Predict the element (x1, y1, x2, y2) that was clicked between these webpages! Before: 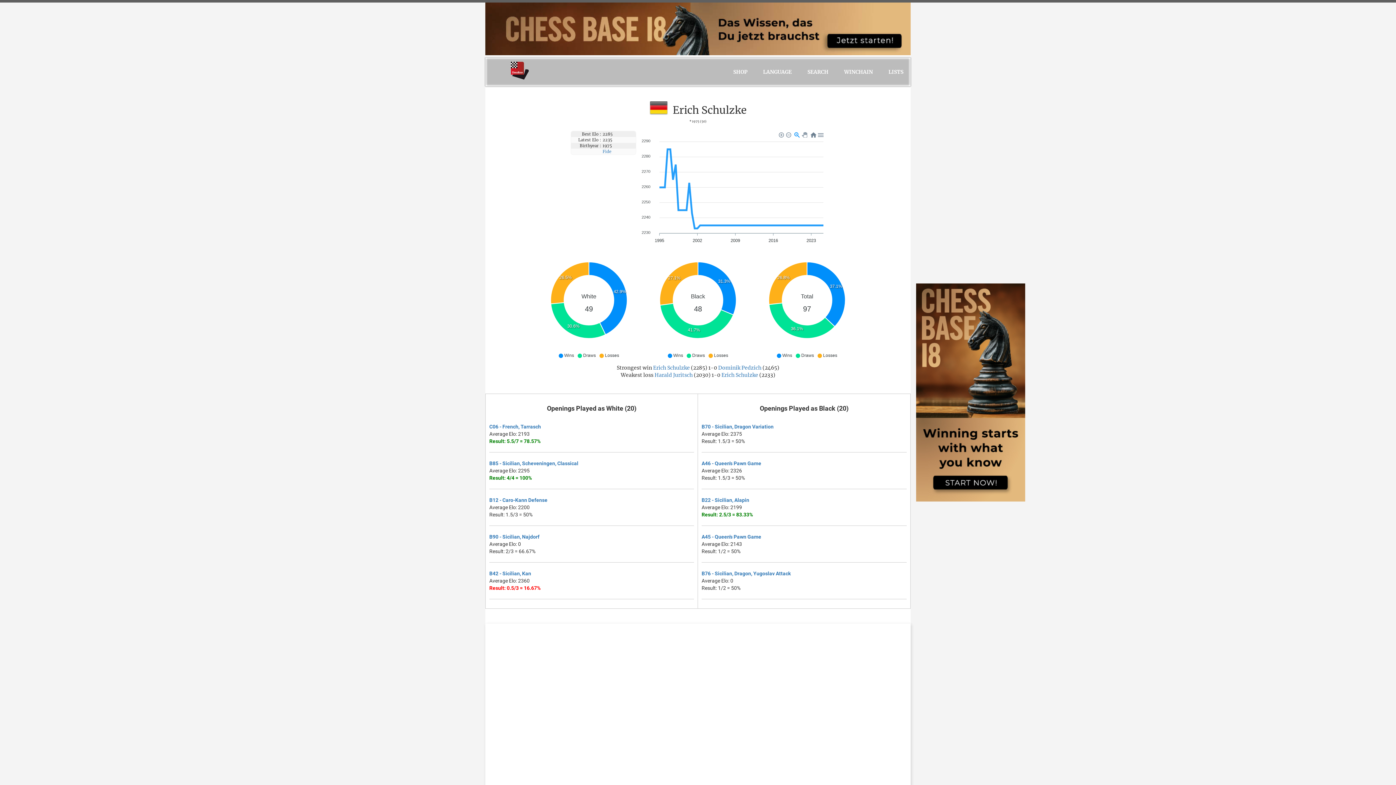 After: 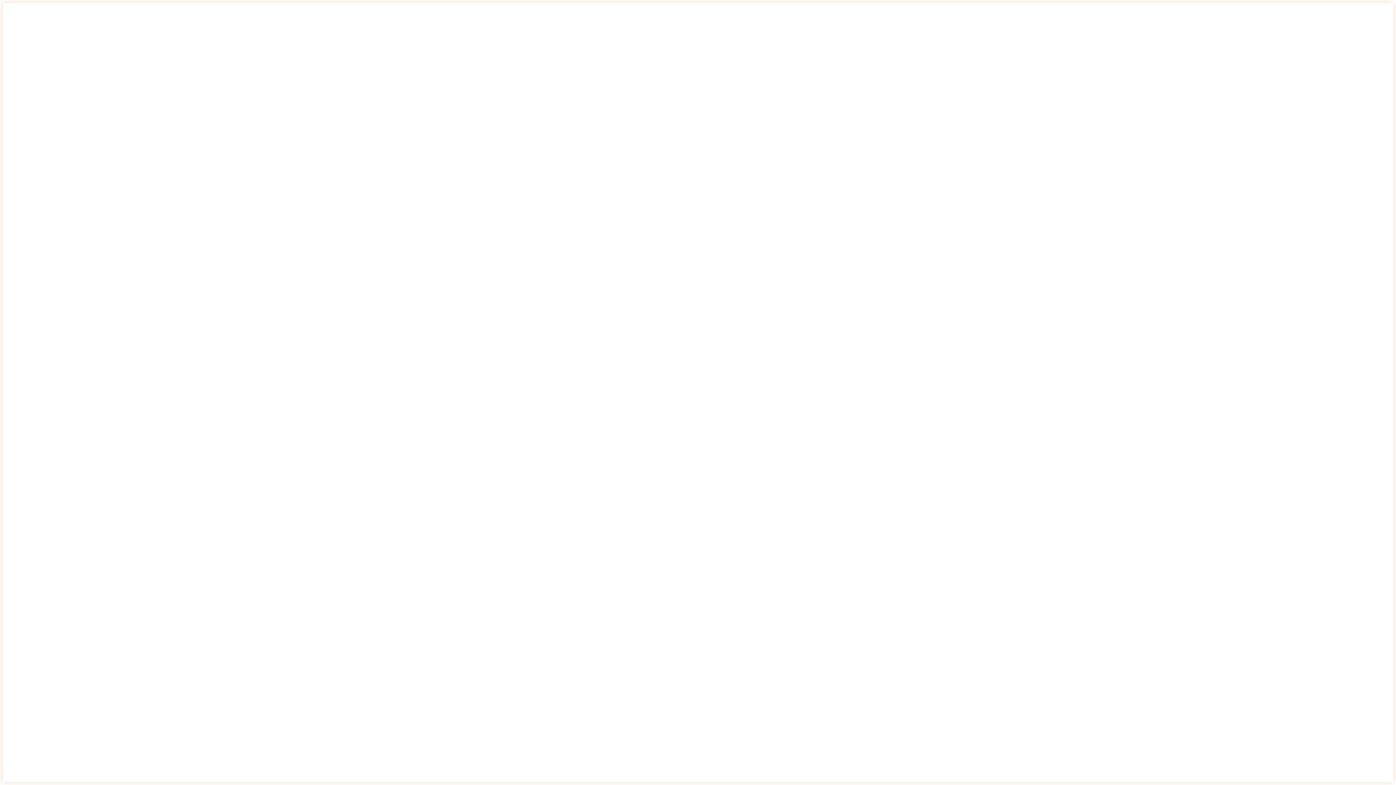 Action: label: A46 - Queen's Pawn Game bbox: (701, 460, 761, 466)